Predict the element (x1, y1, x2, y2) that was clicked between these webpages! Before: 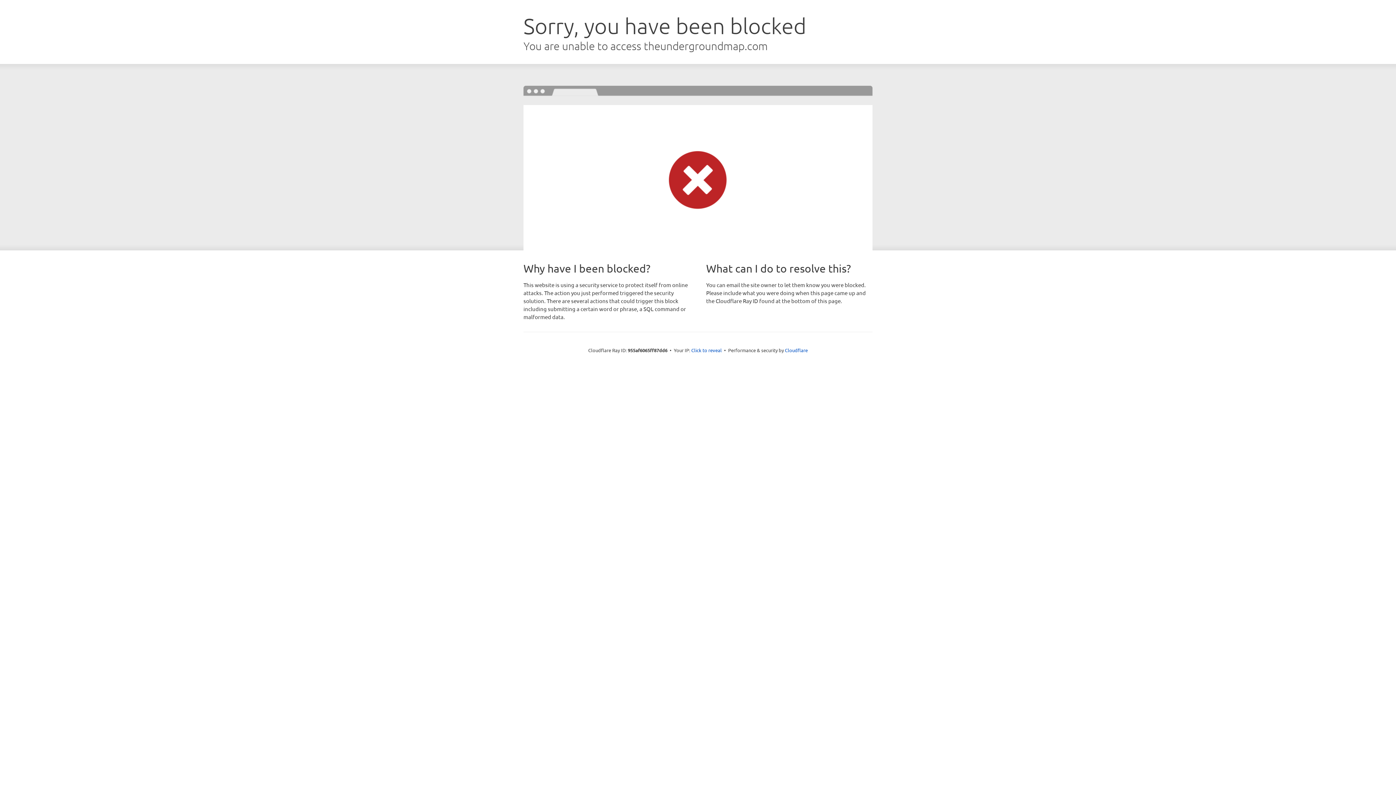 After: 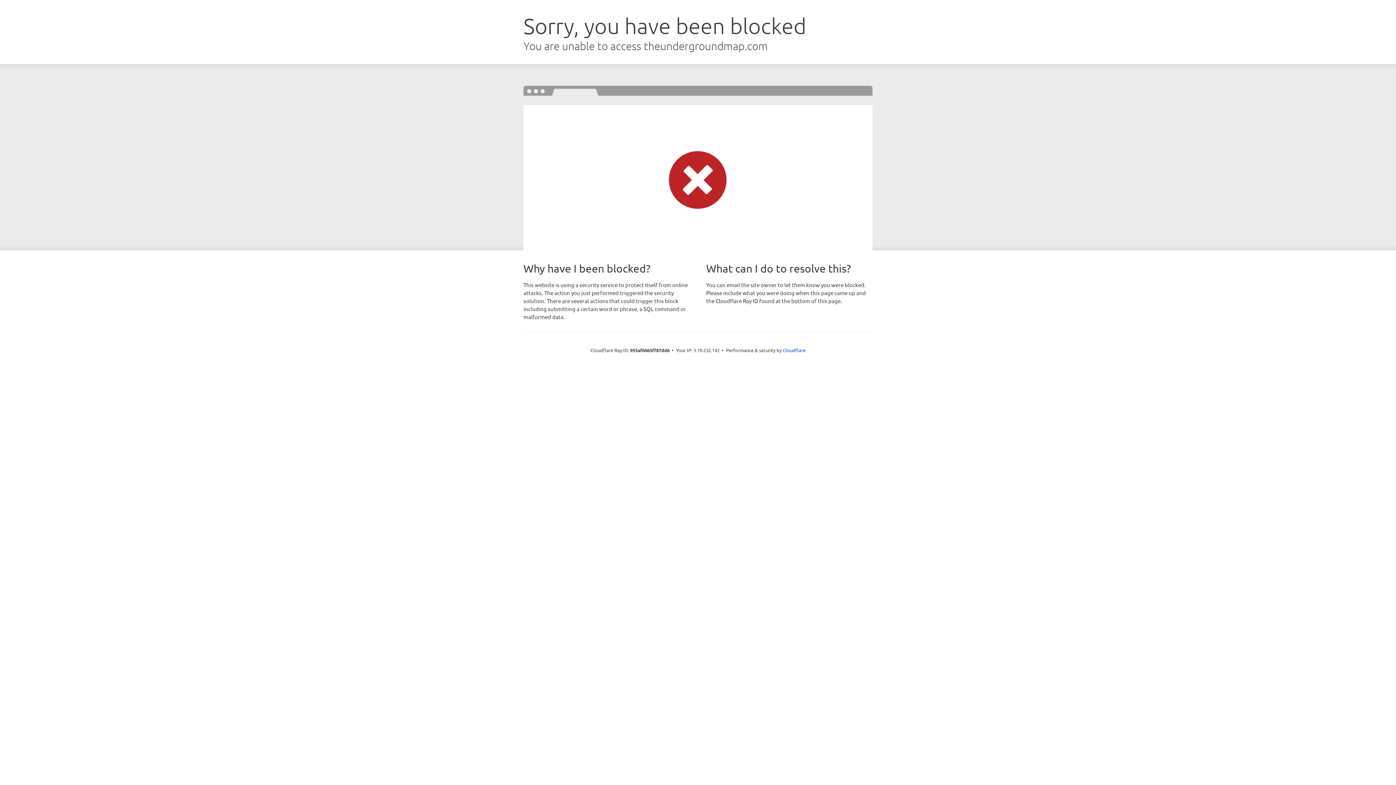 Action: label: Click to reveal bbox: (691, 346, 722, 353)